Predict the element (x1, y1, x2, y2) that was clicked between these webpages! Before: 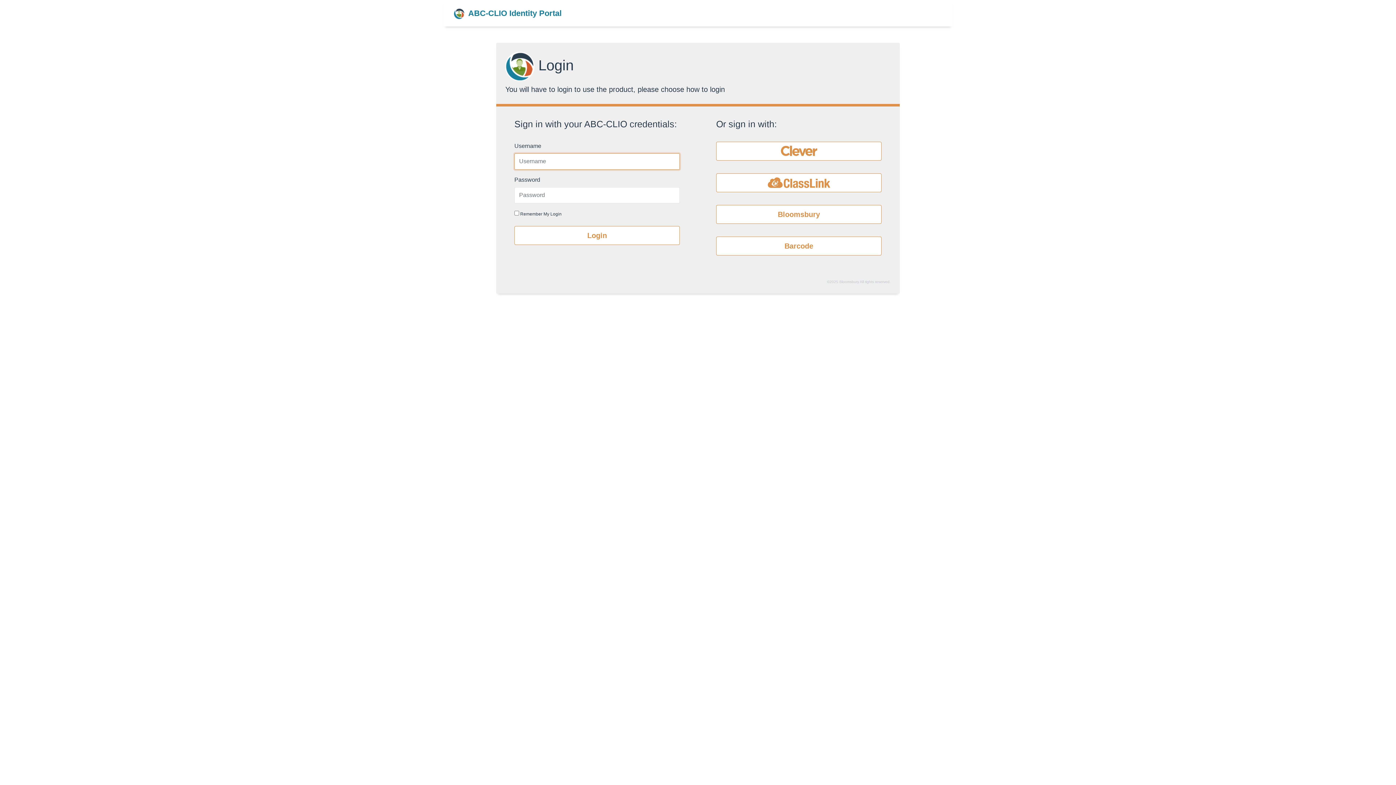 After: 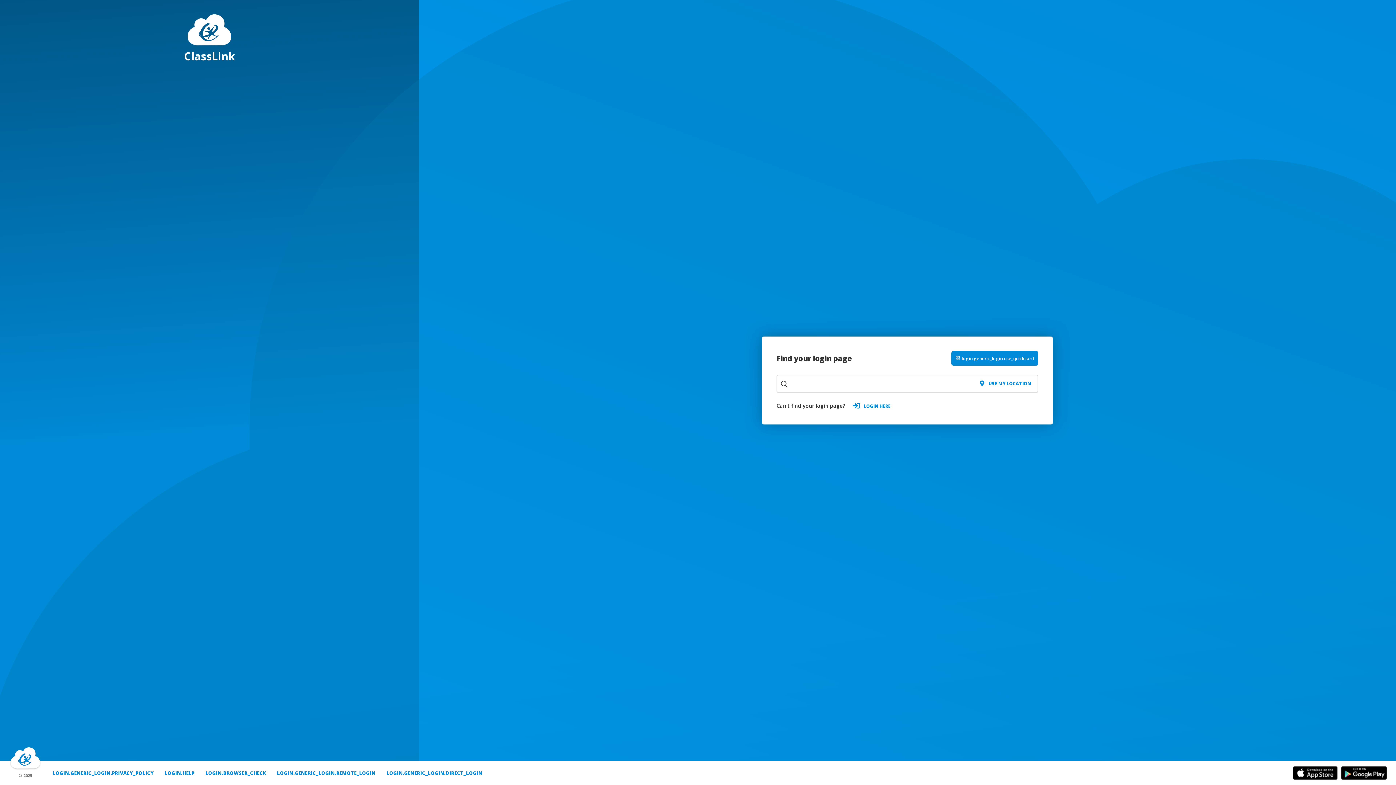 Action: bbox: (716, 173, 881, 192)